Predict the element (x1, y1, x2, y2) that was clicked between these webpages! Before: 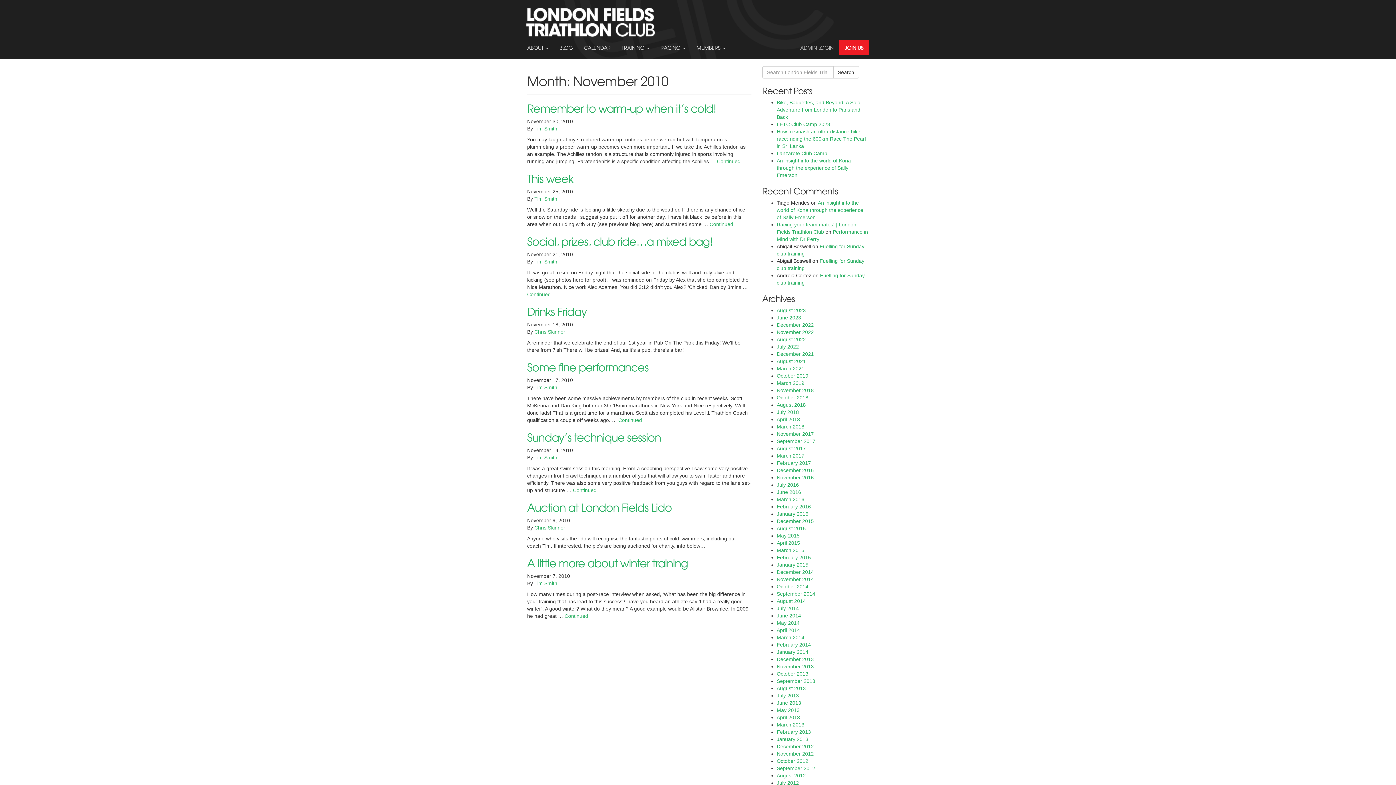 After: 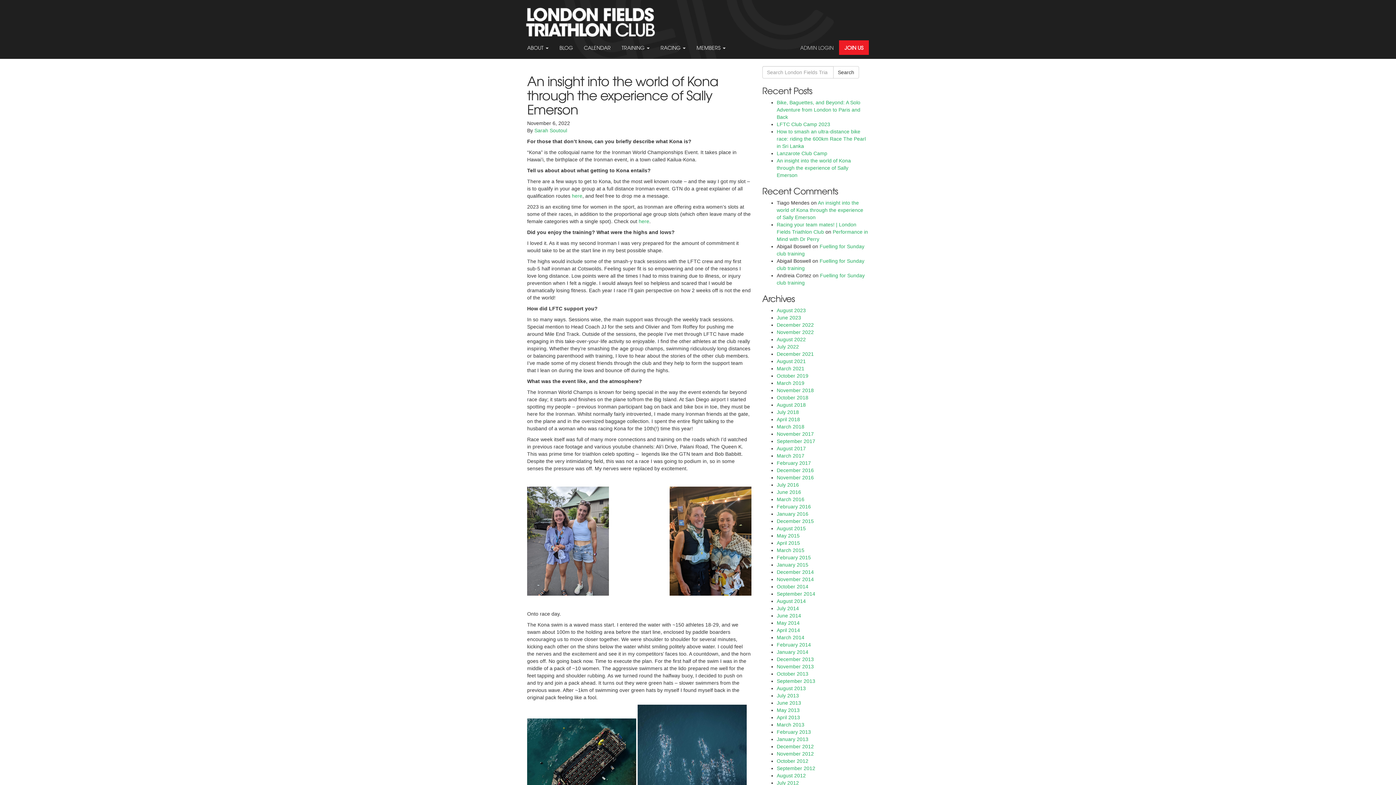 Action: bbox: (776, 157, 851, 178) label: An insight into the world of Kona through the experience of Sally Emerson